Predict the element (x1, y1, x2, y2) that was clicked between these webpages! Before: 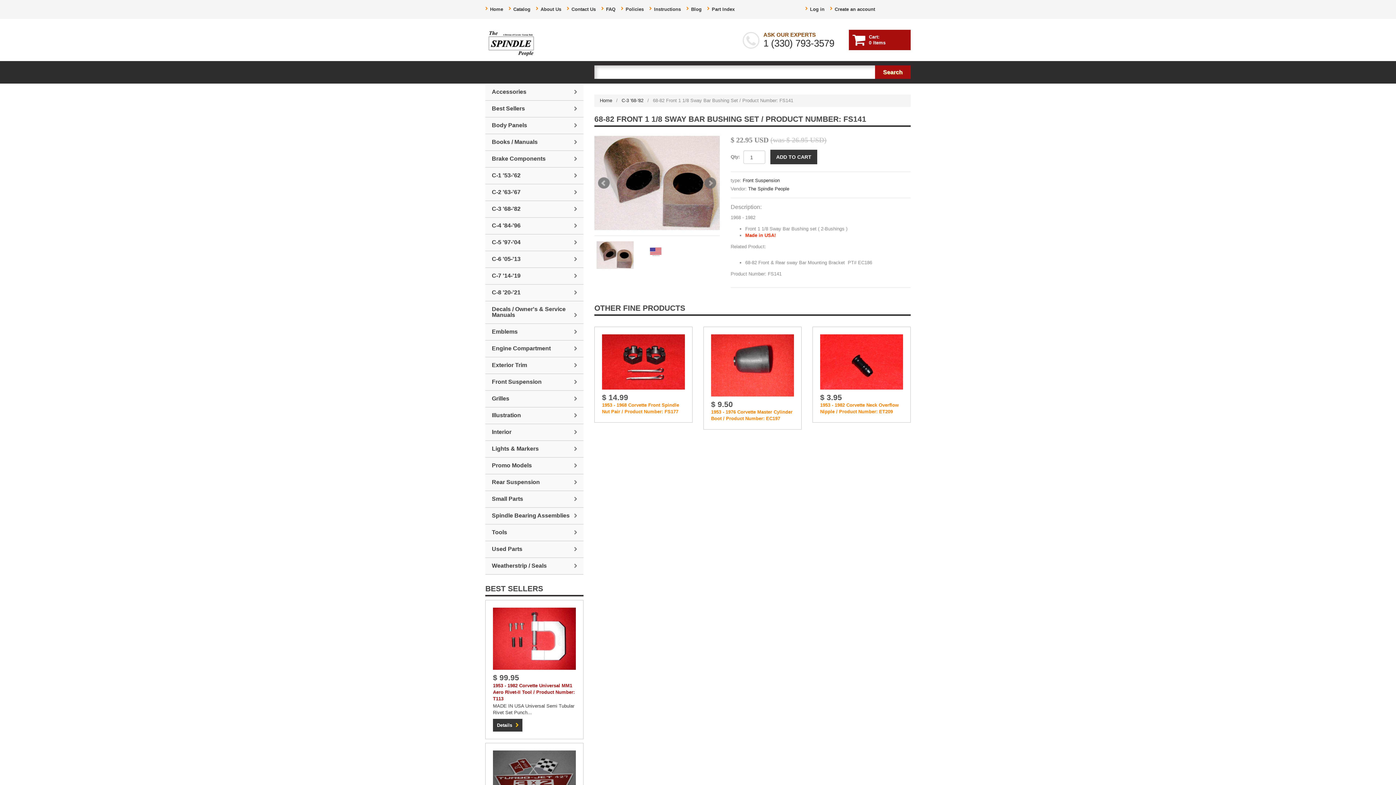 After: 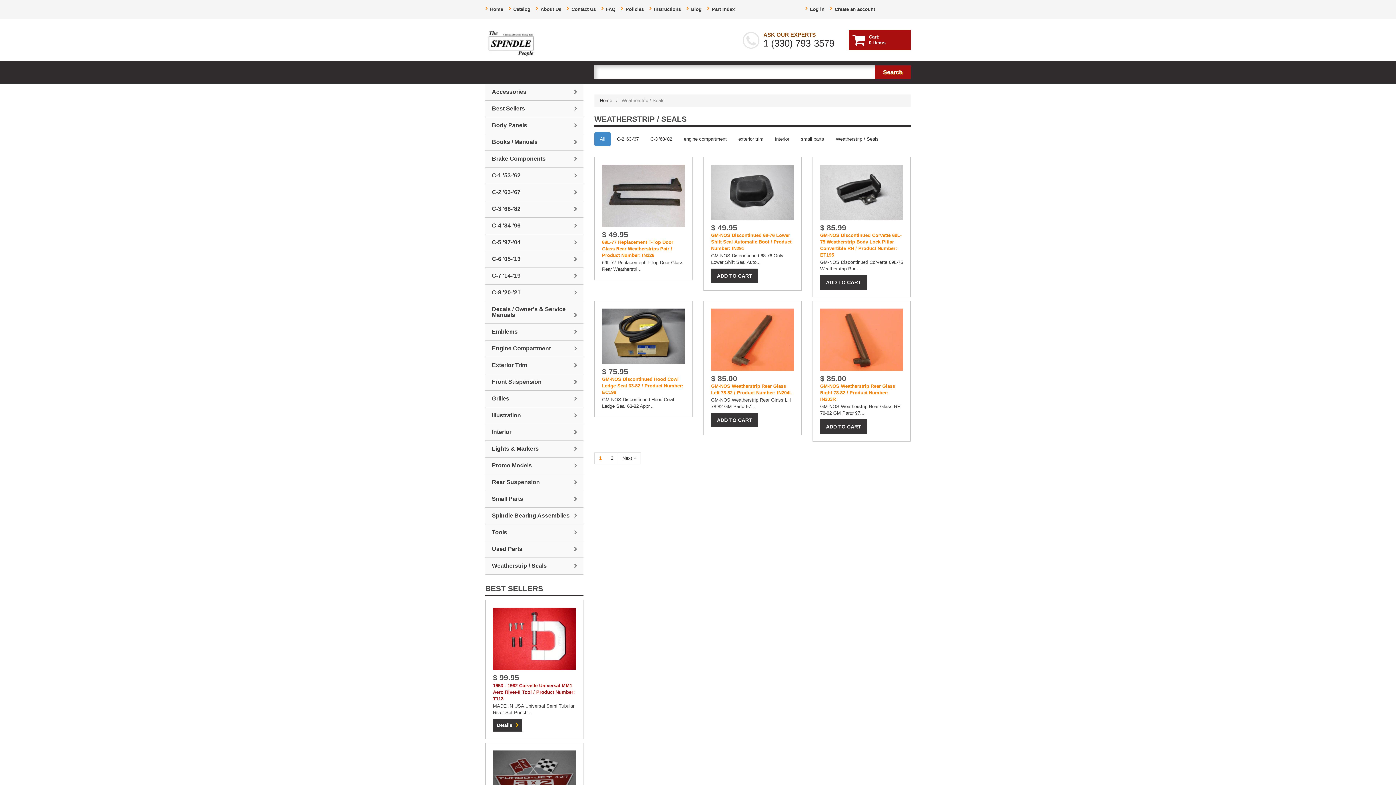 Action: bbox: (485, 558, 583, 574) label: Weatherstrip / Seals